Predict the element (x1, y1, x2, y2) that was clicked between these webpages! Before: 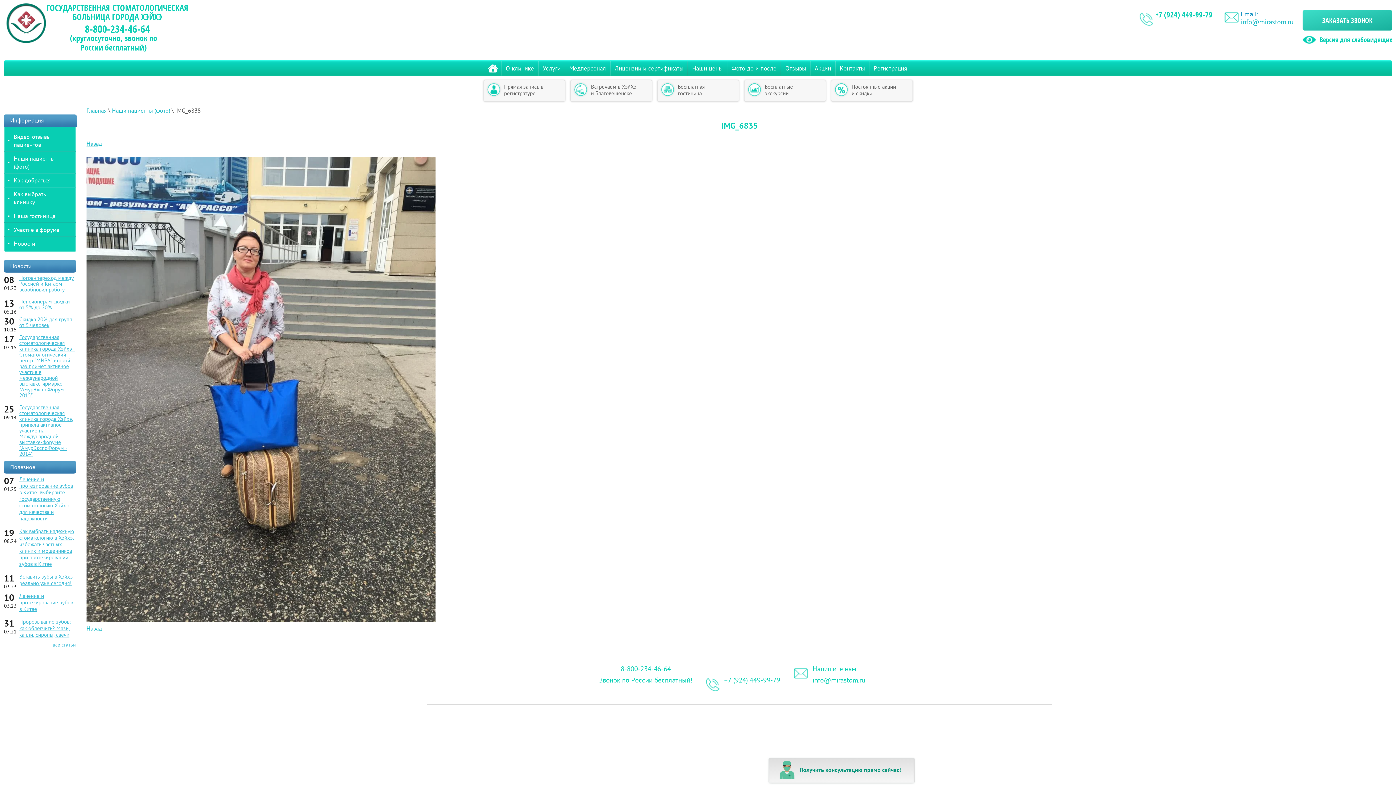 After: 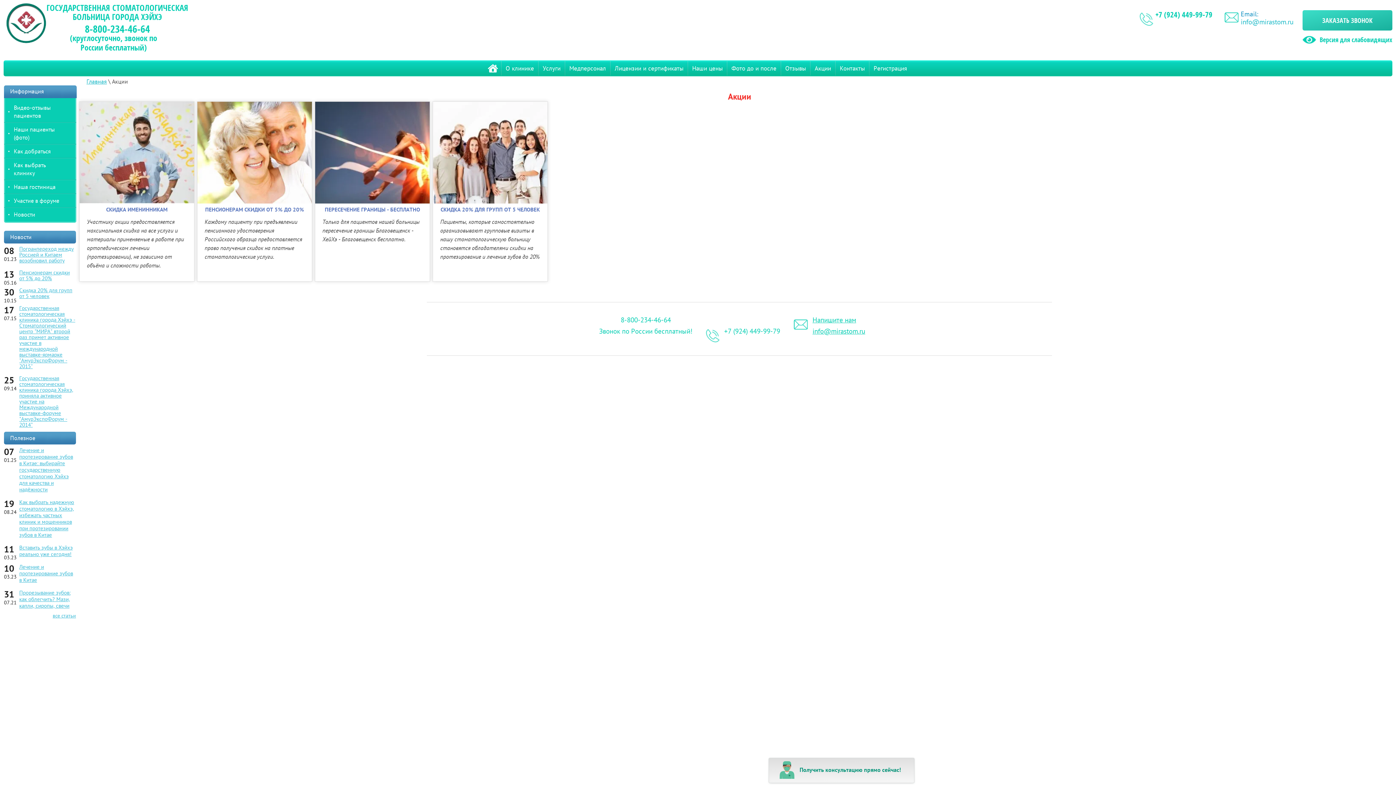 Action: bbox: (851, 83, 896, 96) label: Постоянные акции и скидки